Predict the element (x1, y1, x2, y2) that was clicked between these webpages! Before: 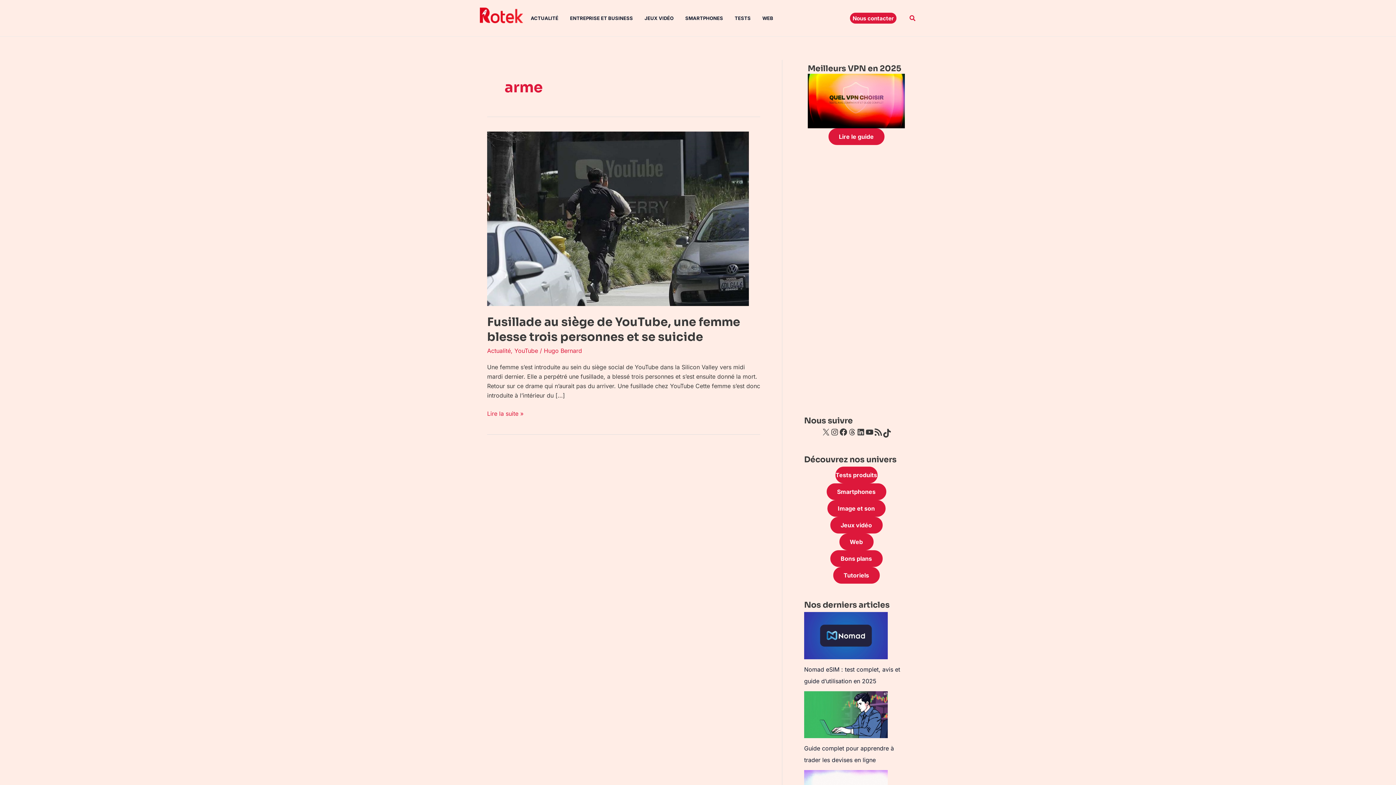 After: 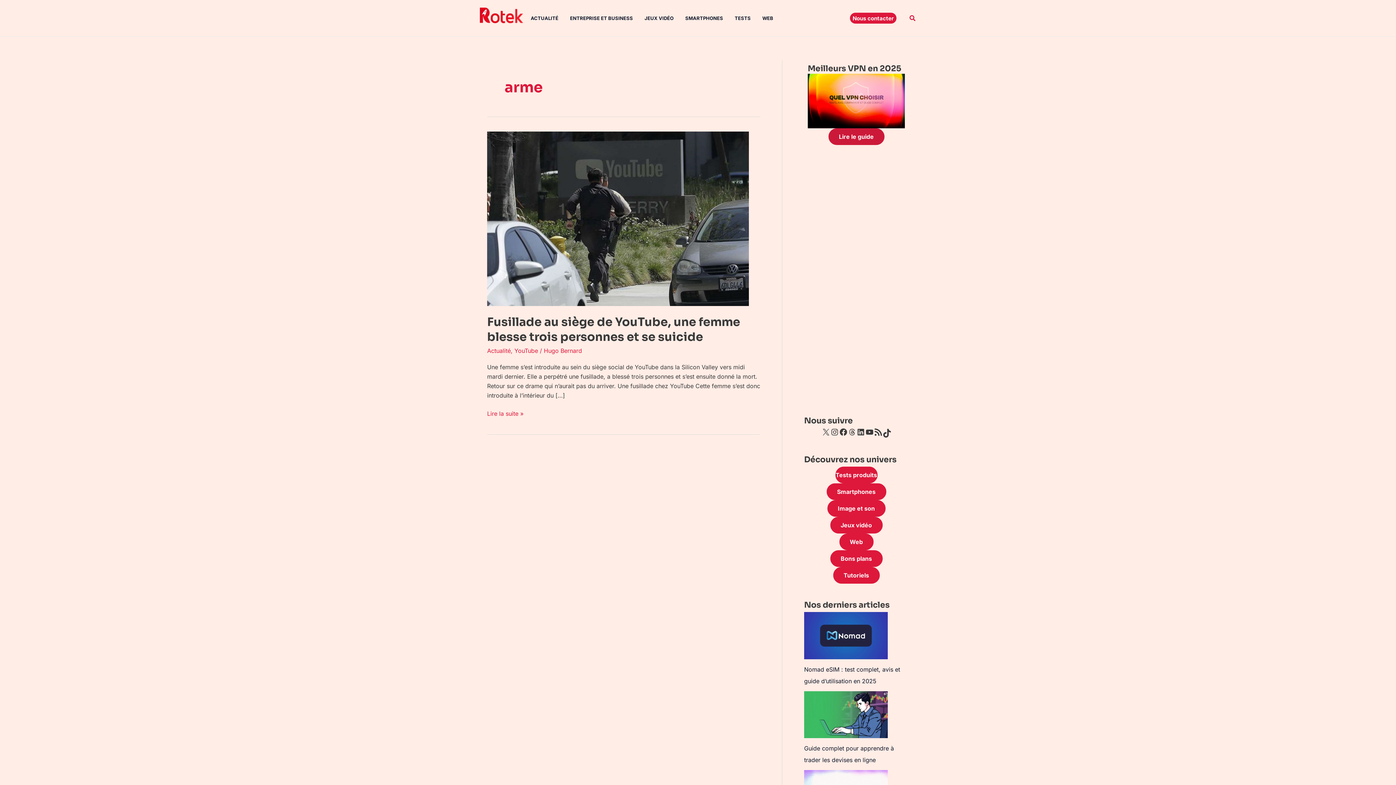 Action: bbox: (828, 128, 884, 145) label: Lire le guide